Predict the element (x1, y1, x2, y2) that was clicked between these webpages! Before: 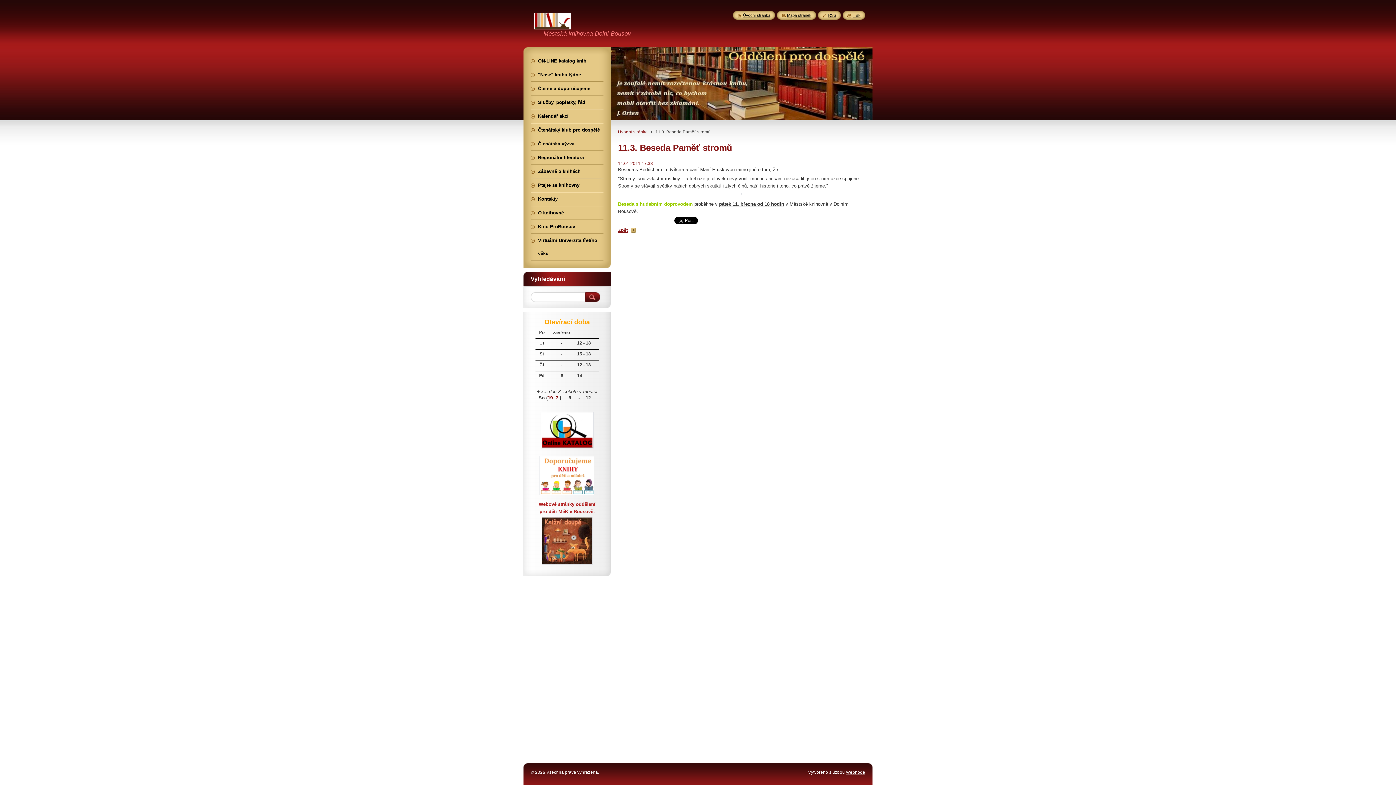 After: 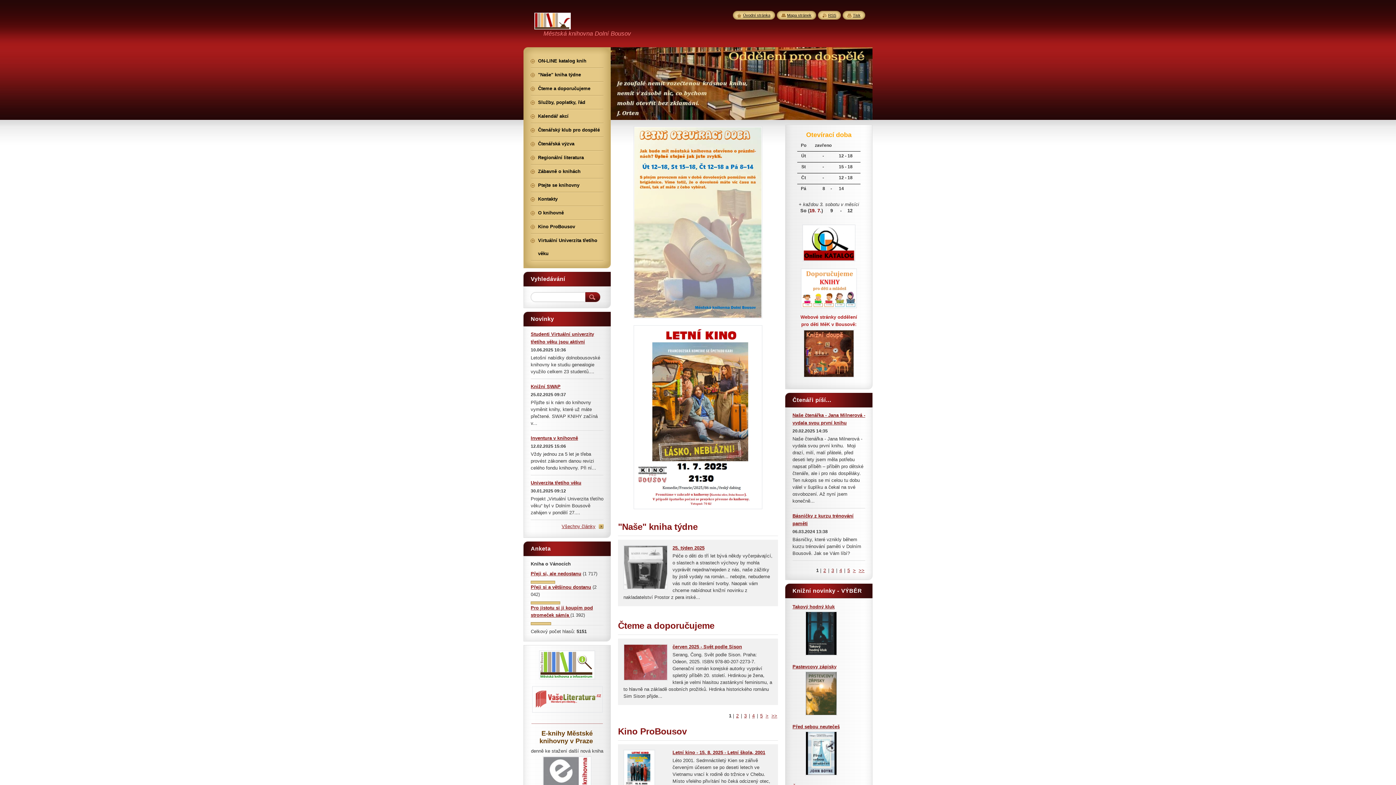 Action: bbox: (737, 13, 770, 17) label: Úvodní stránka